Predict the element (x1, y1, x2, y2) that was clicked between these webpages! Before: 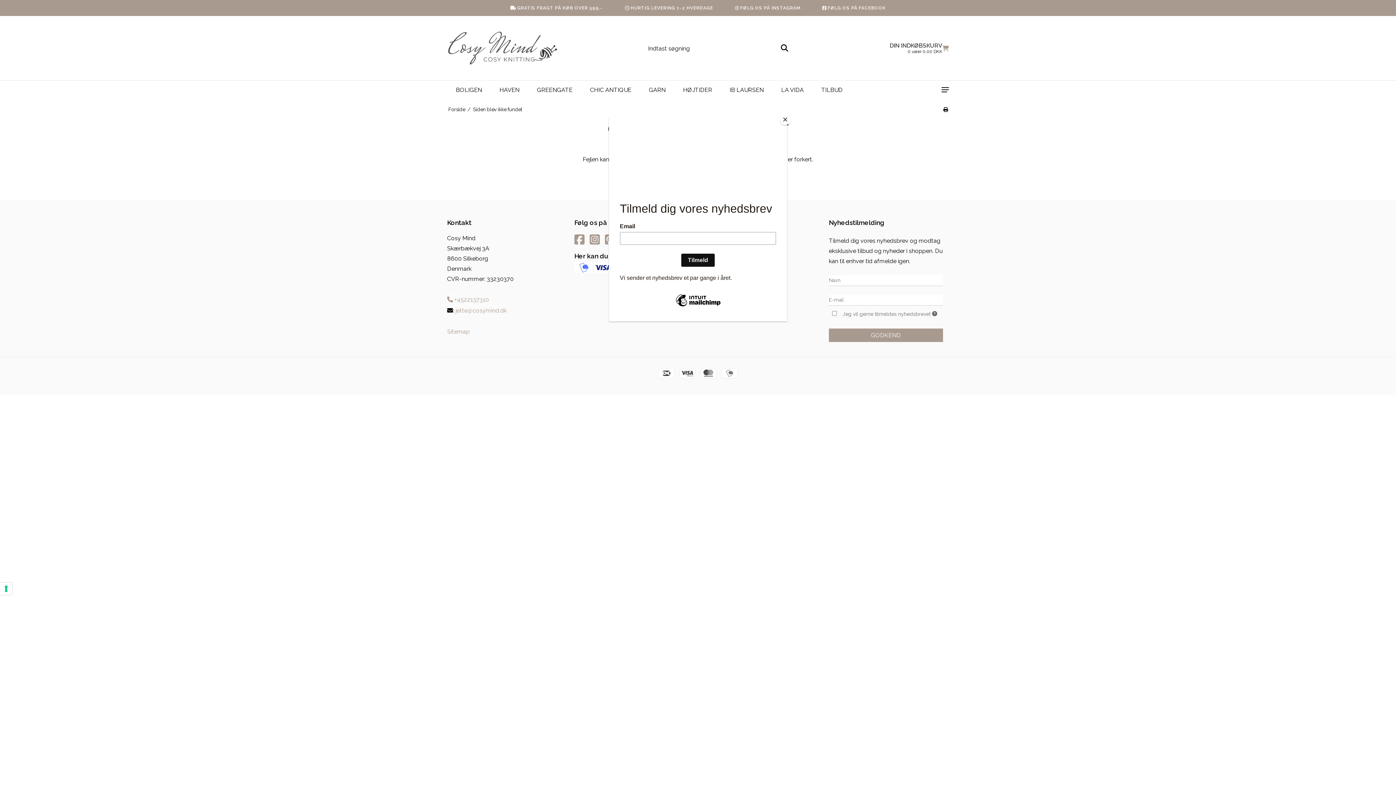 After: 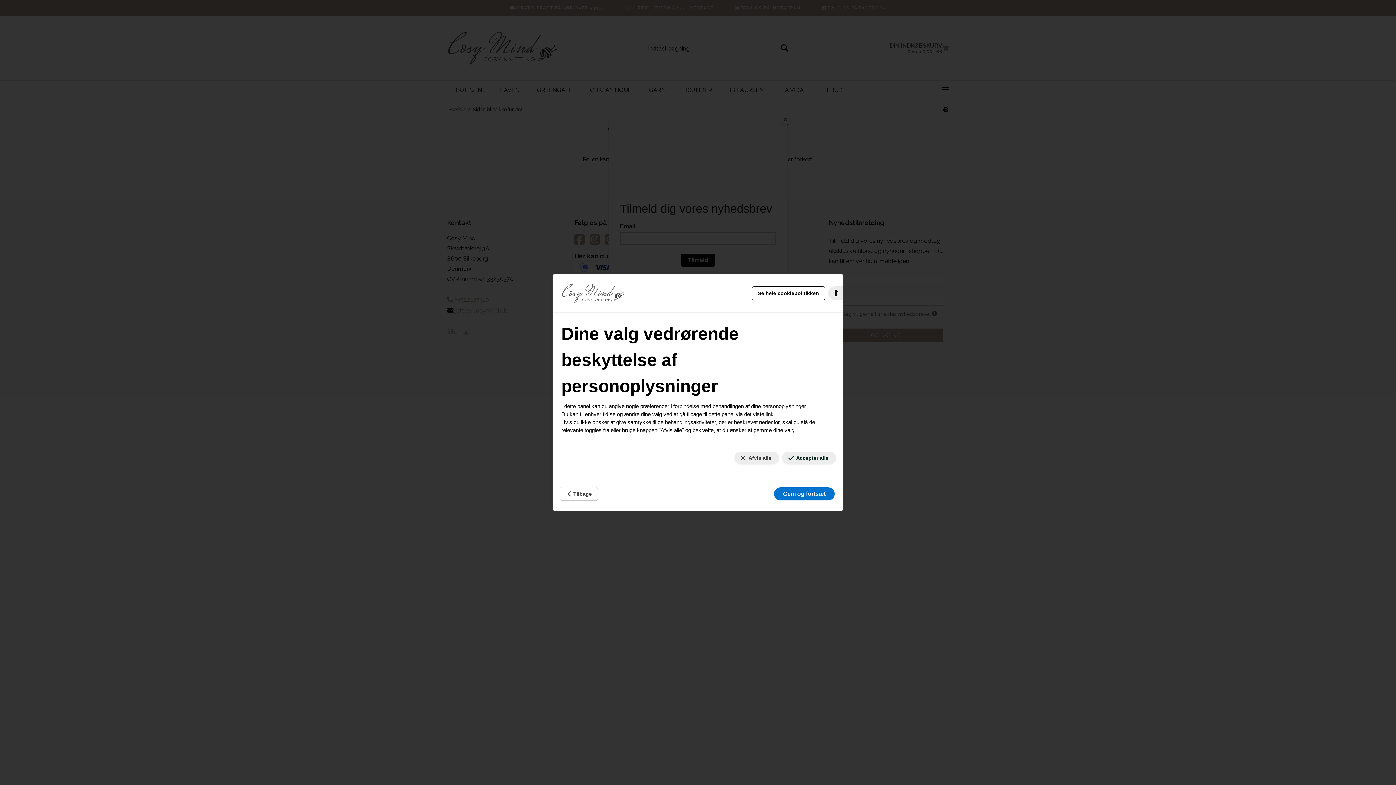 Action: bbox: (0, 582, 12, 595) label: Dine præferencer for samtykke til tracking-teknologier